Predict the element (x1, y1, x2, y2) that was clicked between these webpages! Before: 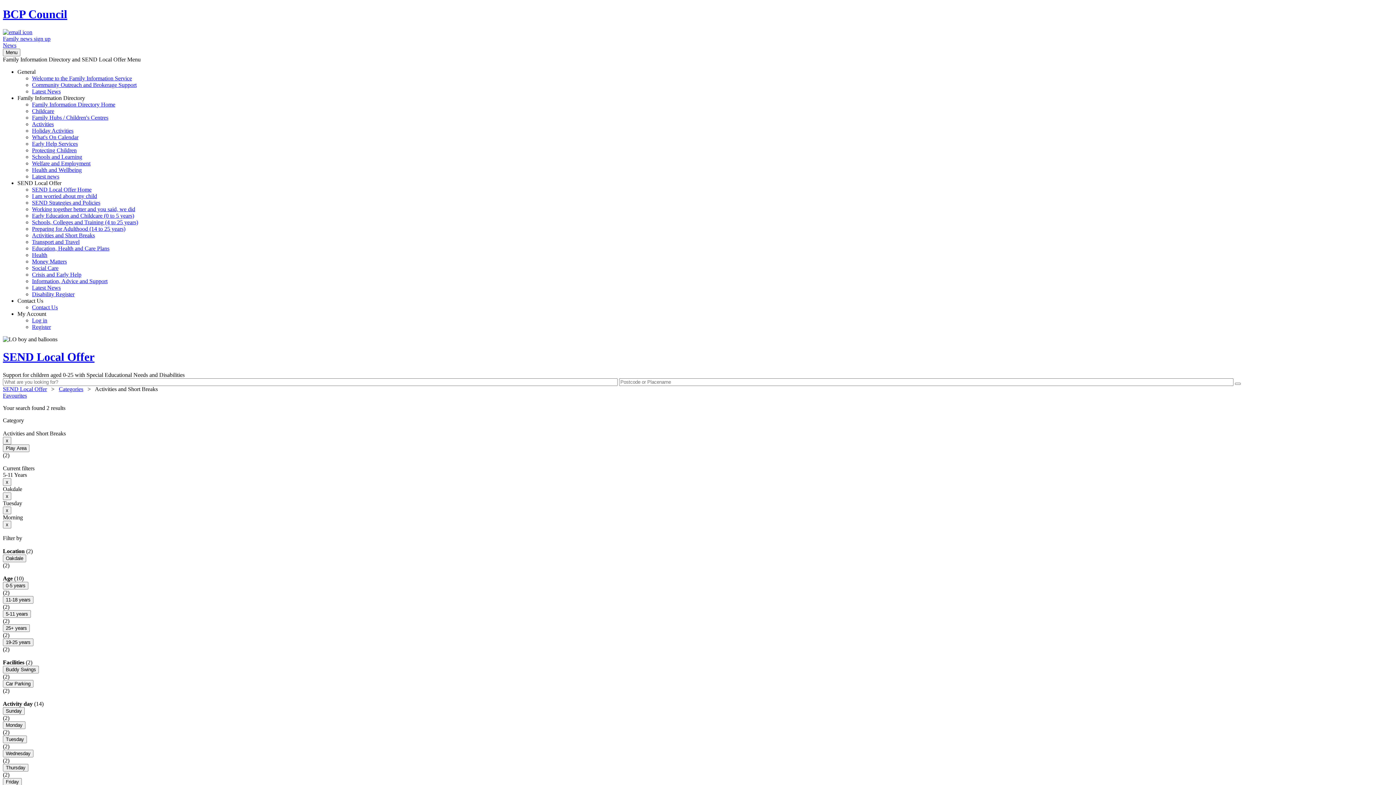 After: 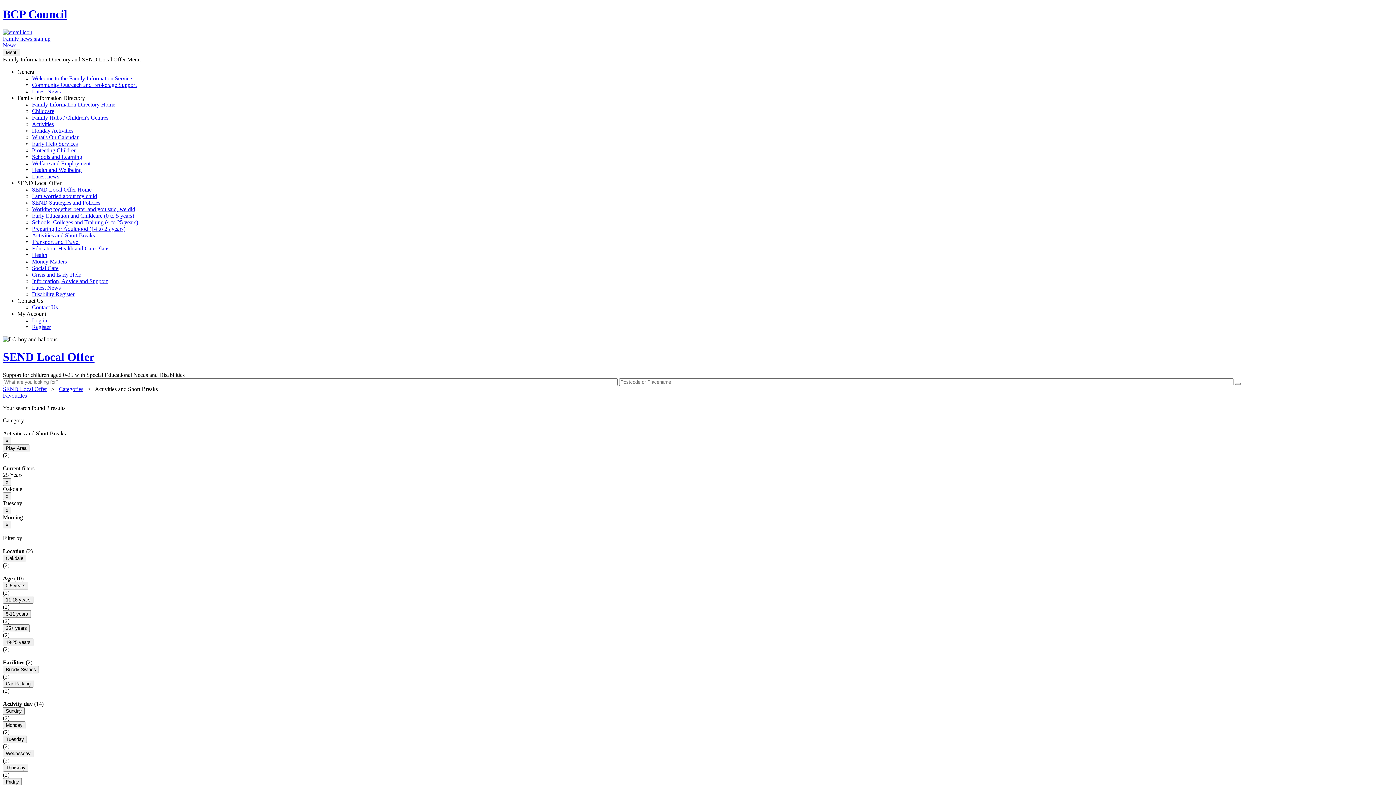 Action: bbox: (2, 624, 29, 632) label: 25+ years